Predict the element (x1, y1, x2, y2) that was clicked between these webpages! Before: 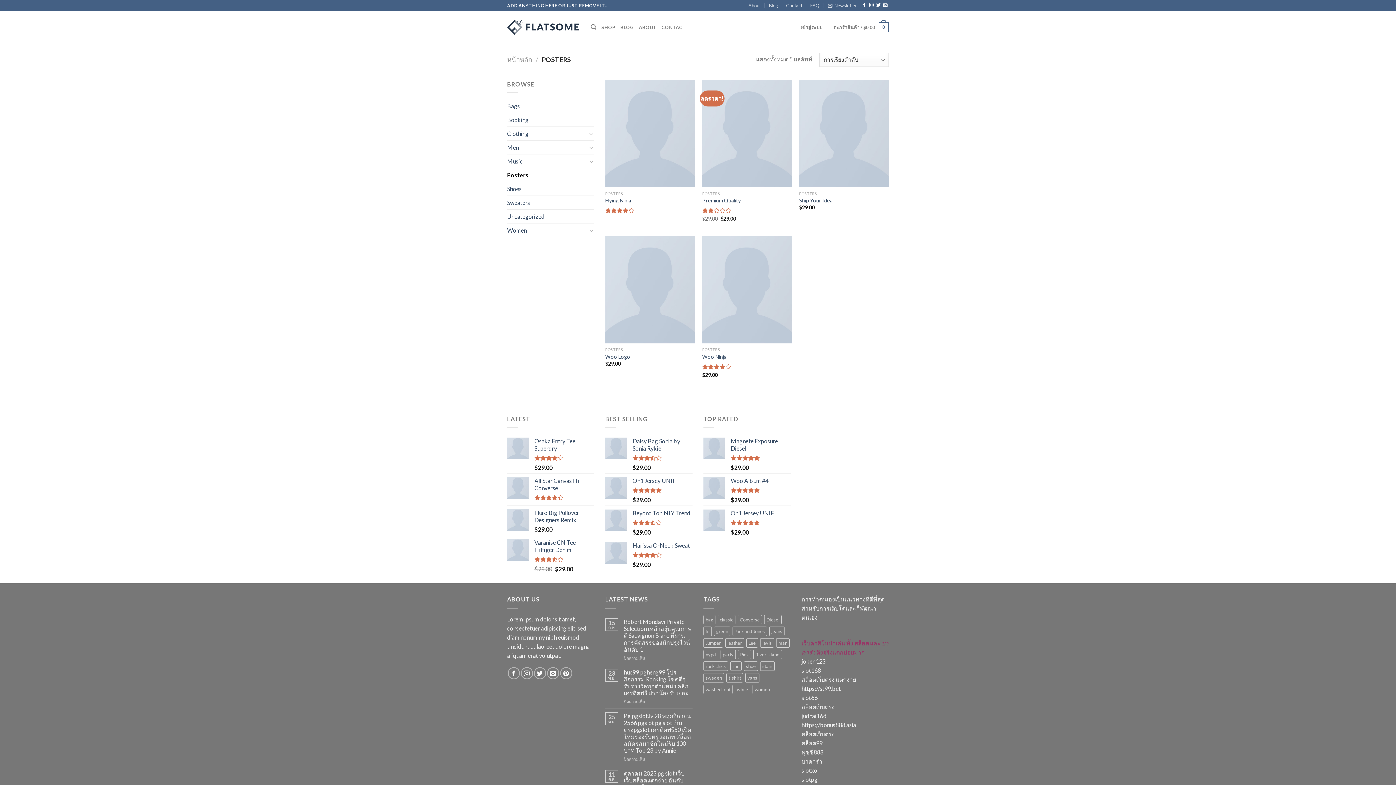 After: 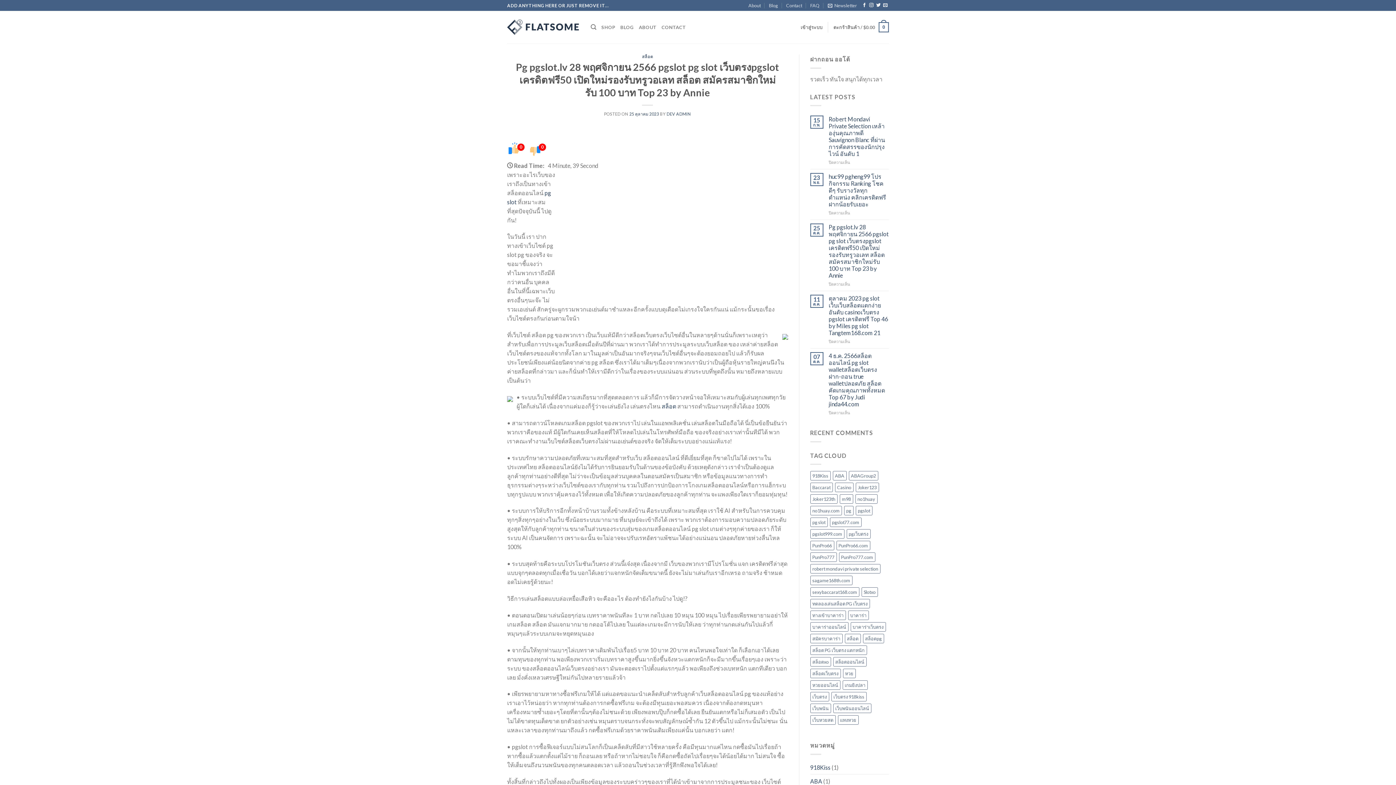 Action: bbox: (624, 712, 692, 754) label: Pg pgslot.lv 28 พฤศจิกายน 2566 pgslot pg slot เว็บตรงpgslot เครดิตฟรี50 เปิดใหม่รองรับทรูวอเลท สล็อต สมัครสมาชิกใหม่รับ 100 บาท Top 23 by Annie